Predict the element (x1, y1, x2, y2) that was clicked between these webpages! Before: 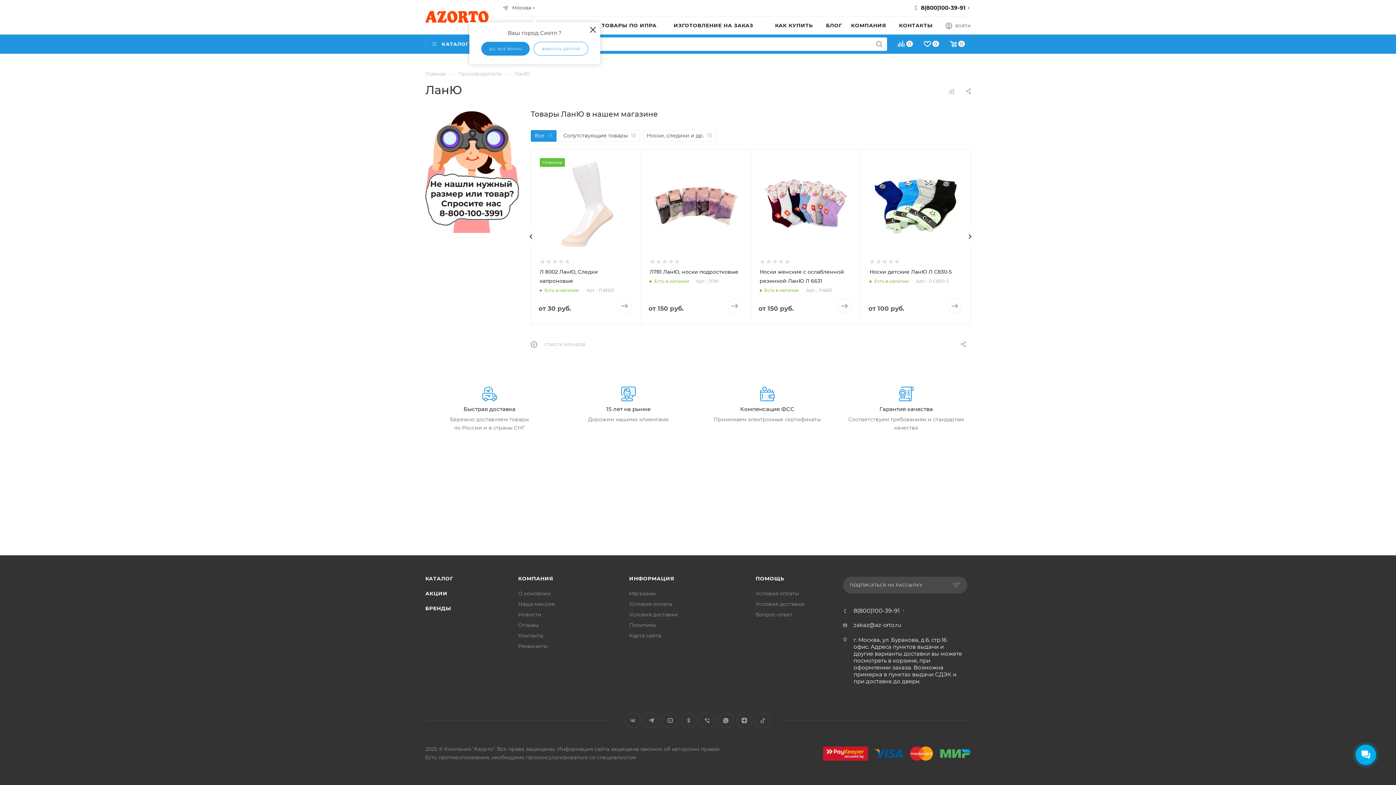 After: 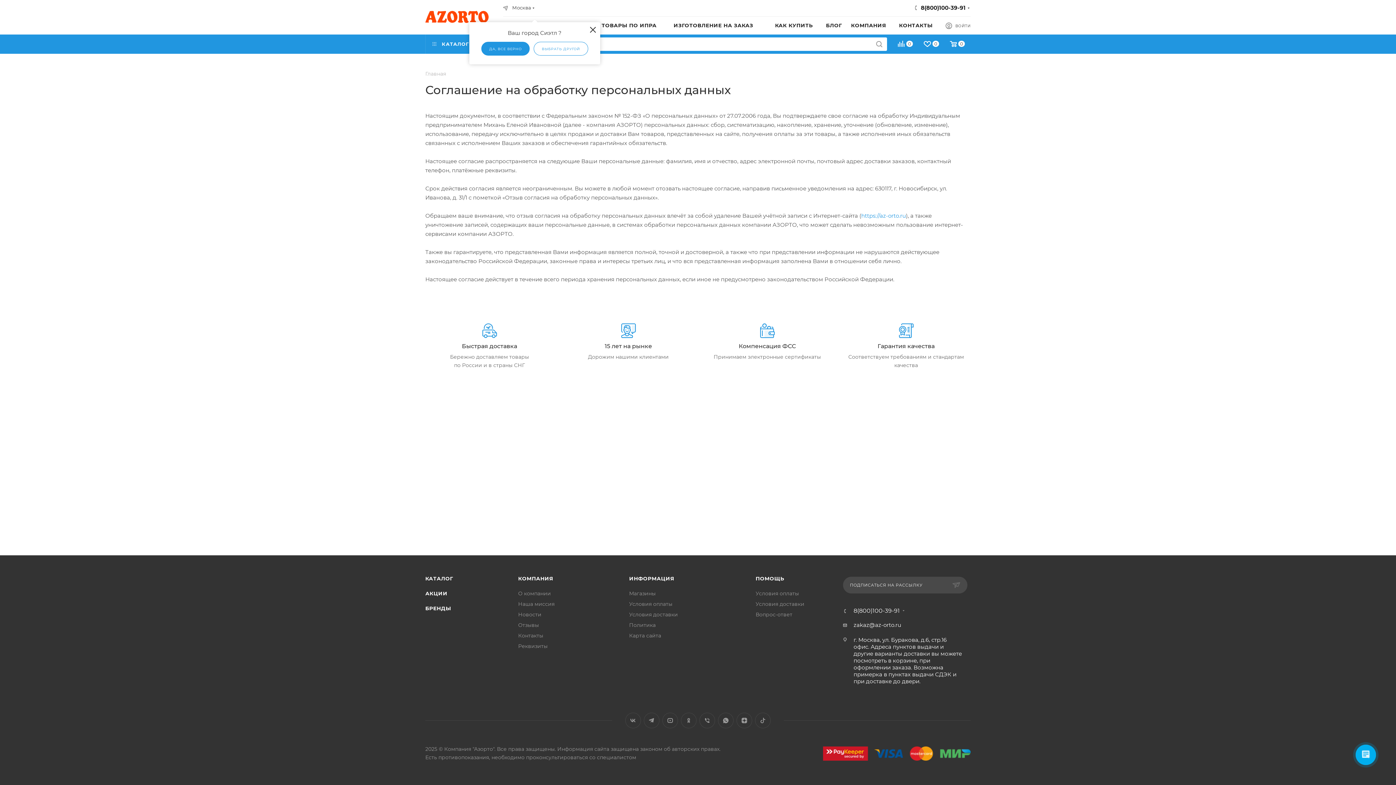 Action: label: Политика bbox: (629, 622, 655, 628)